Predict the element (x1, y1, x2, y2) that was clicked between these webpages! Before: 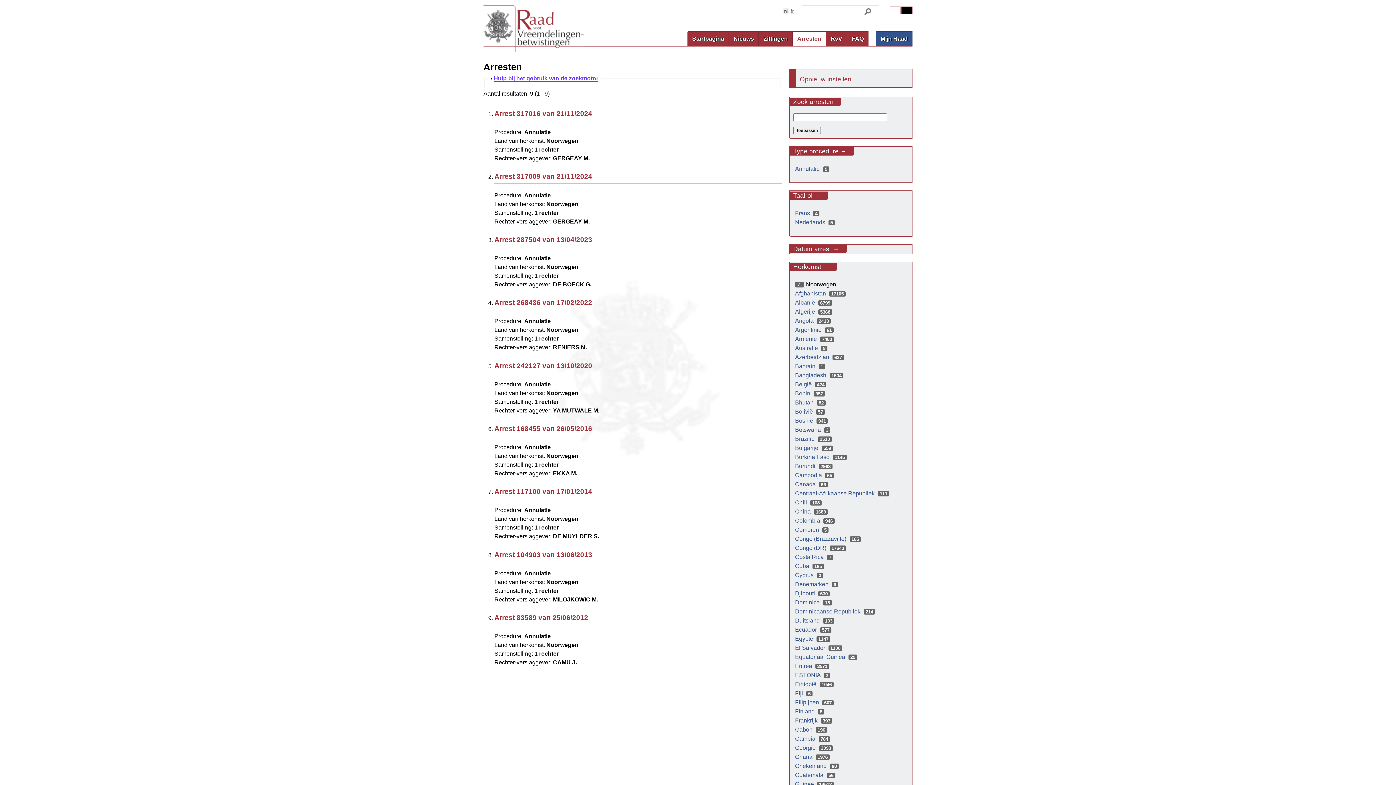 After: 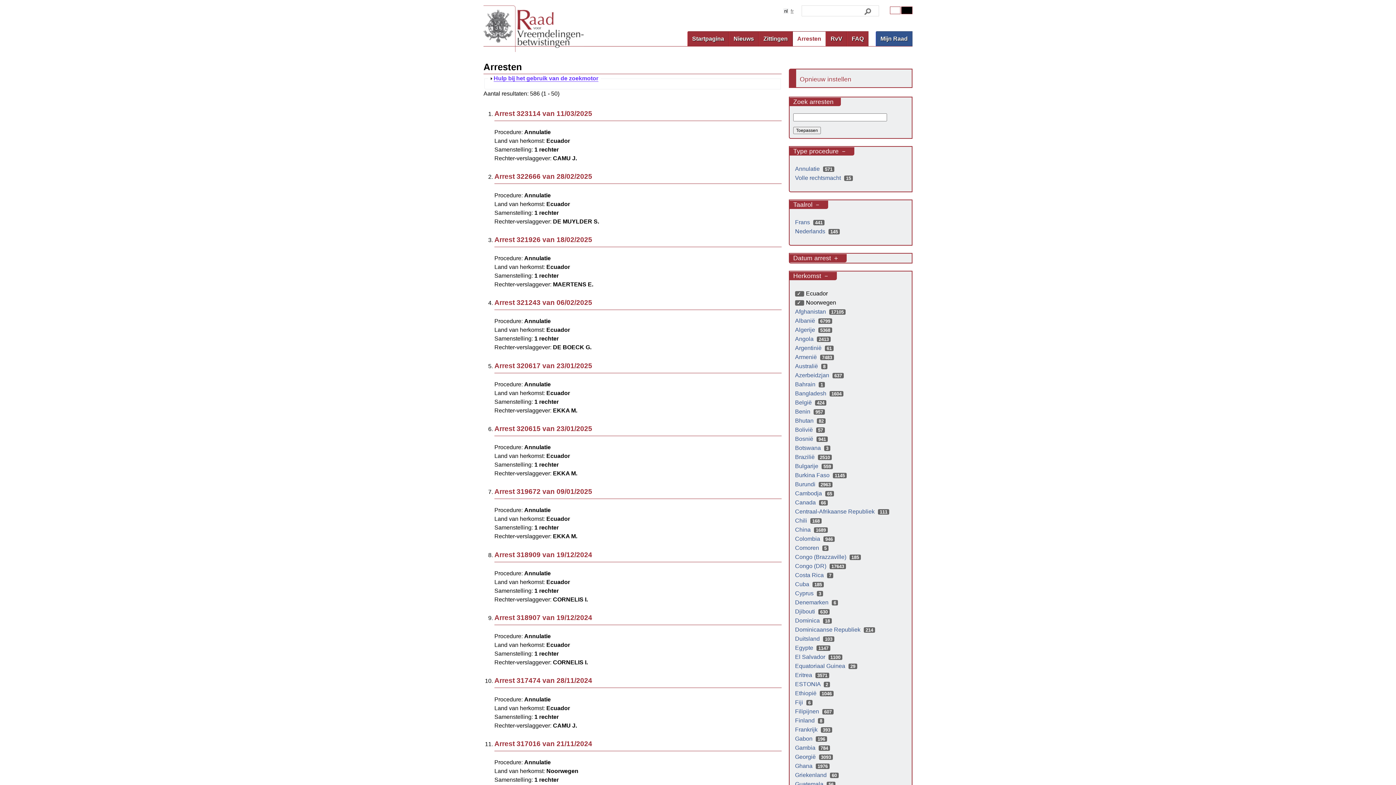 Action: label: Ecuador 577
Apply Ecuador filter bbox: (793, 626, 833, 633)